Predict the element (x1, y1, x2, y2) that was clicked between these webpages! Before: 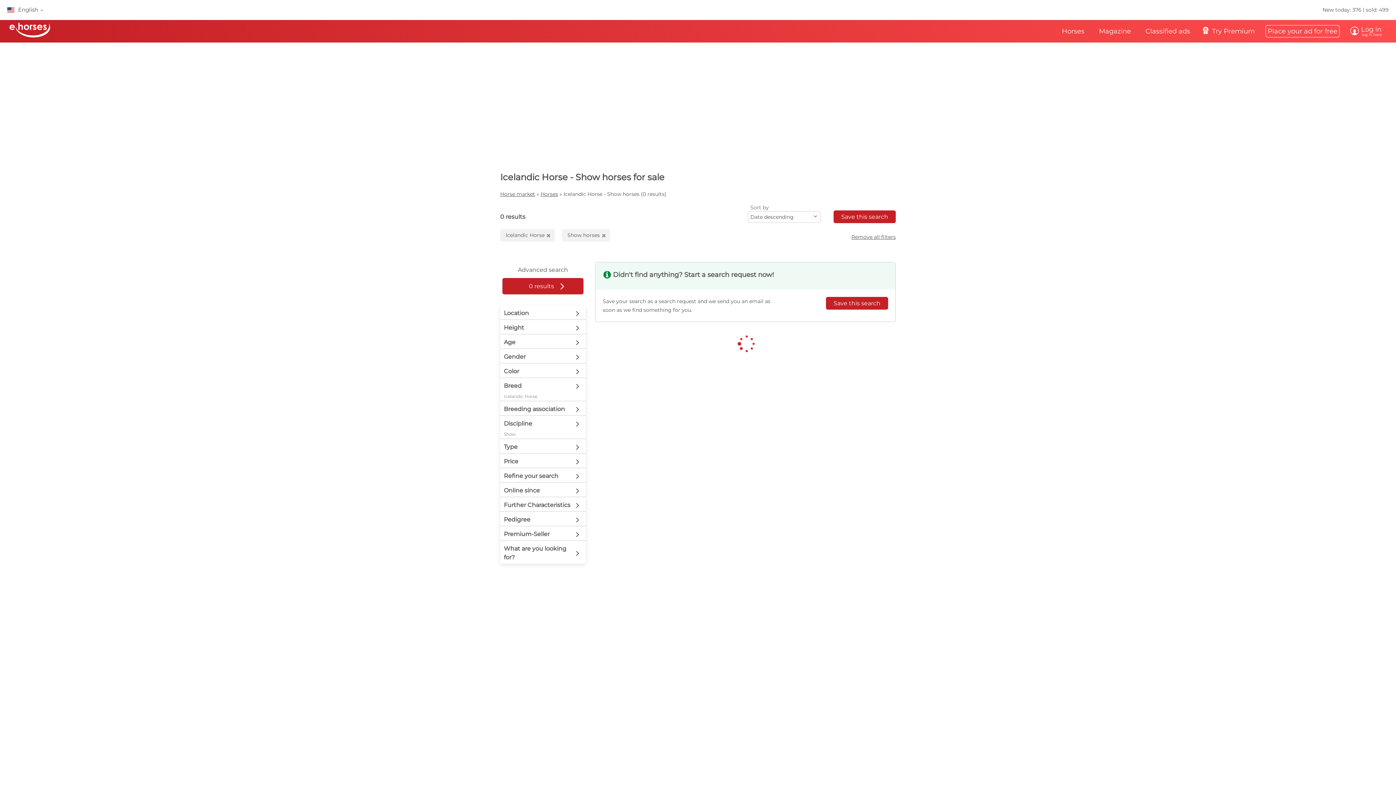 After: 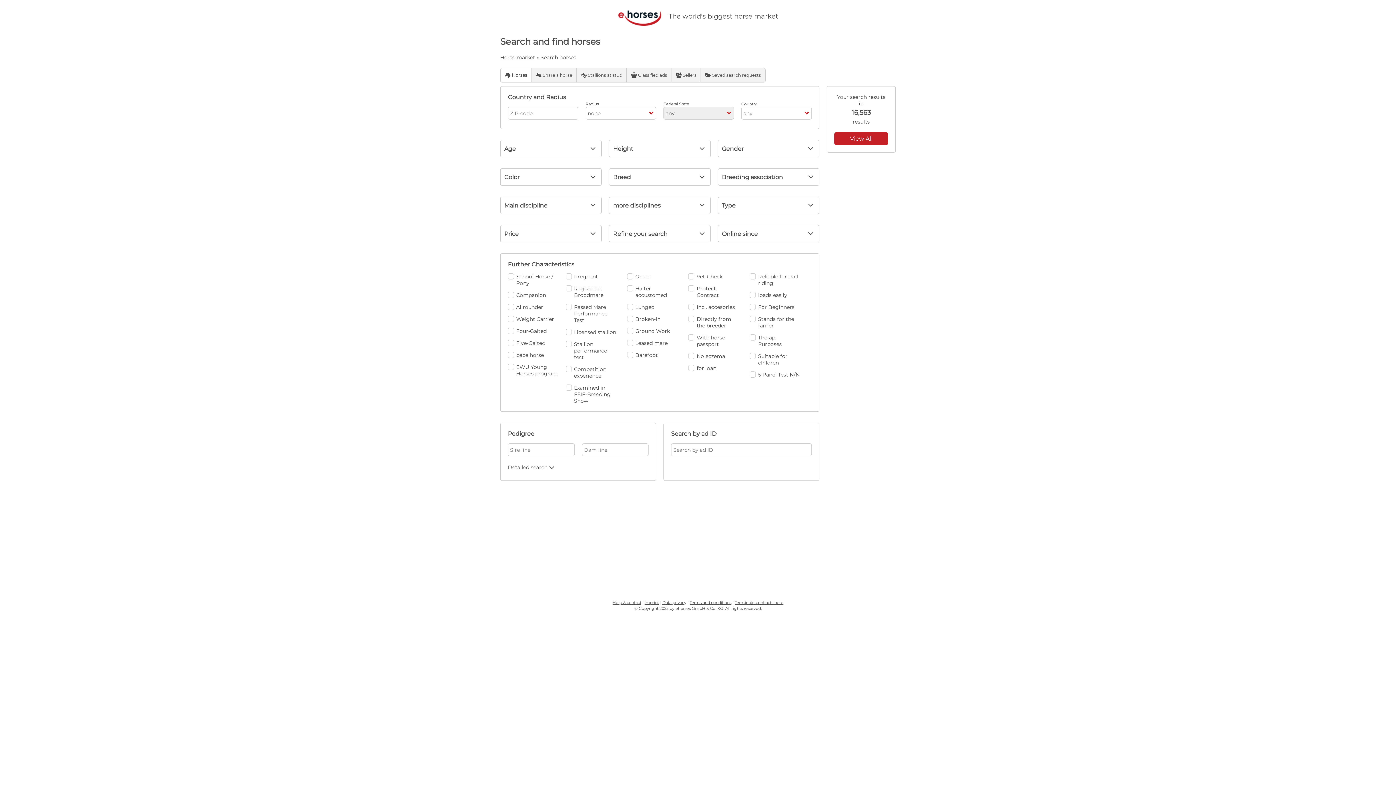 Action: label: Advanced search bbox: (518, 265, 568, 274)